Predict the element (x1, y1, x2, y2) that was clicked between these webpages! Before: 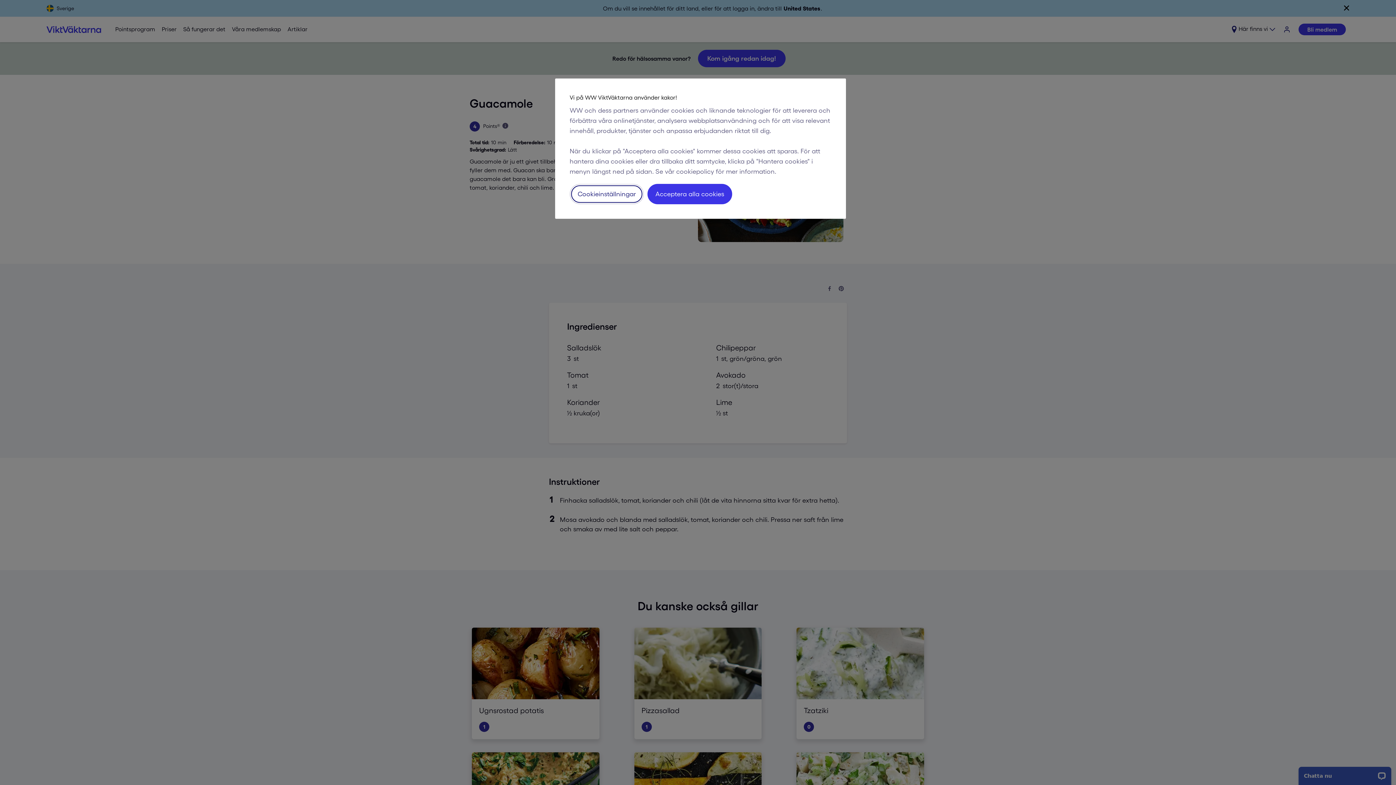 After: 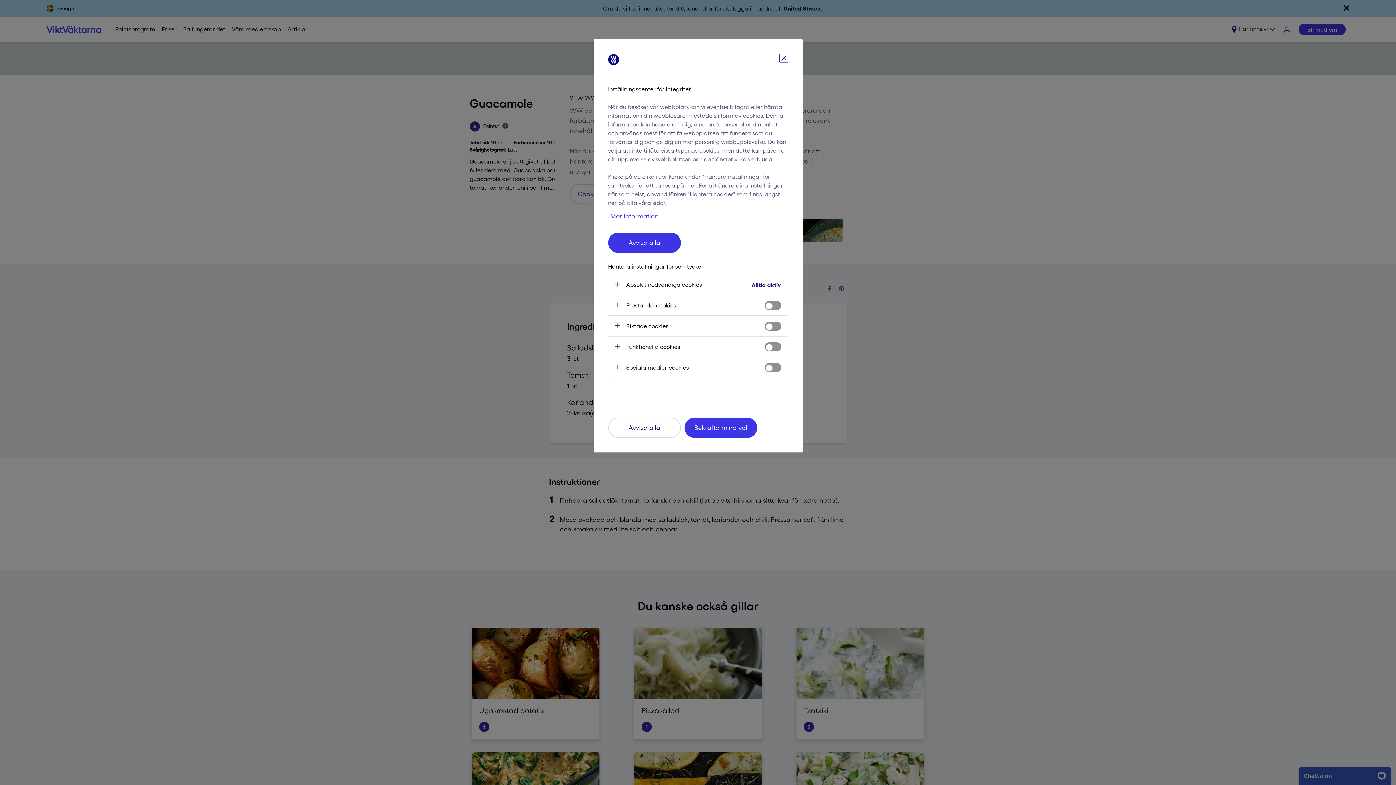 Action: bbox: (569, 184, 644, 204) label: Cookieinställningar